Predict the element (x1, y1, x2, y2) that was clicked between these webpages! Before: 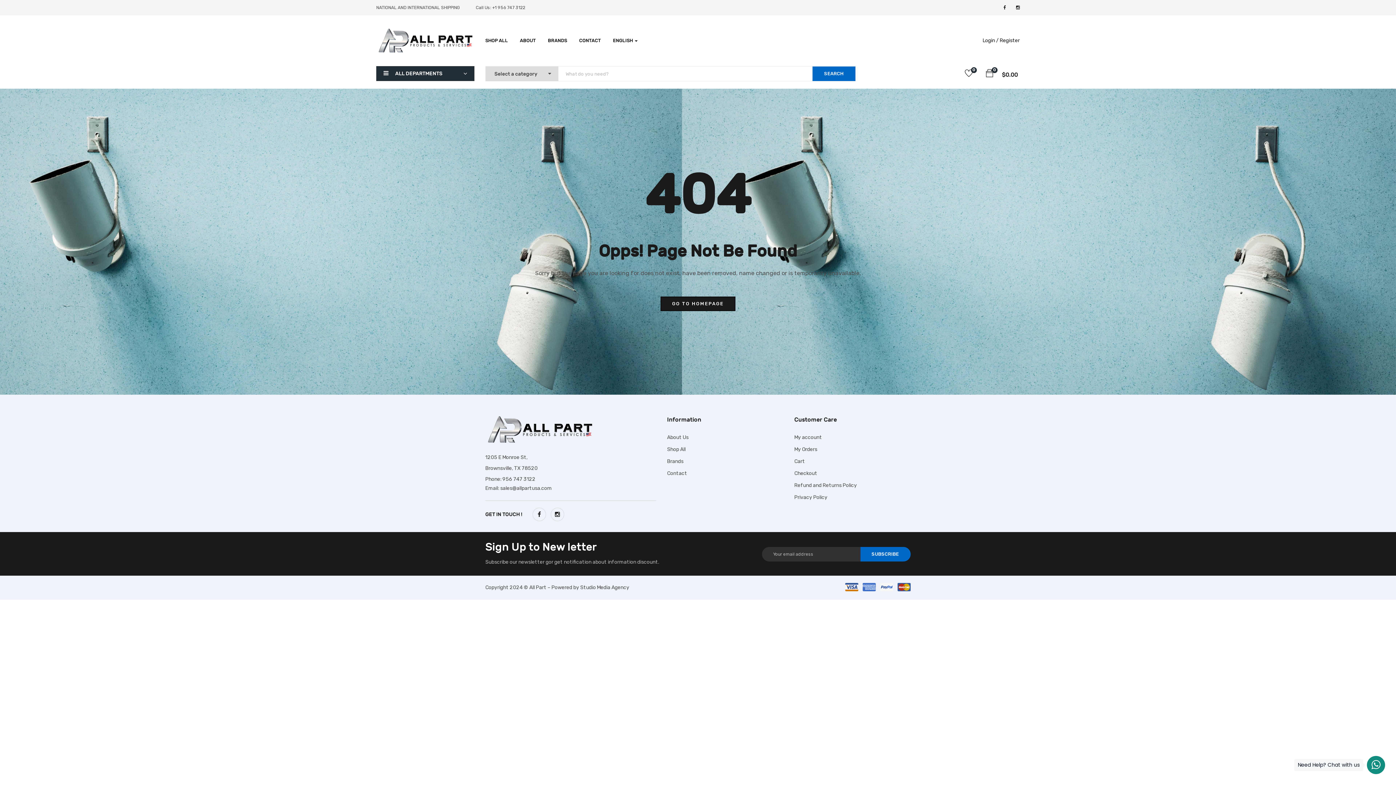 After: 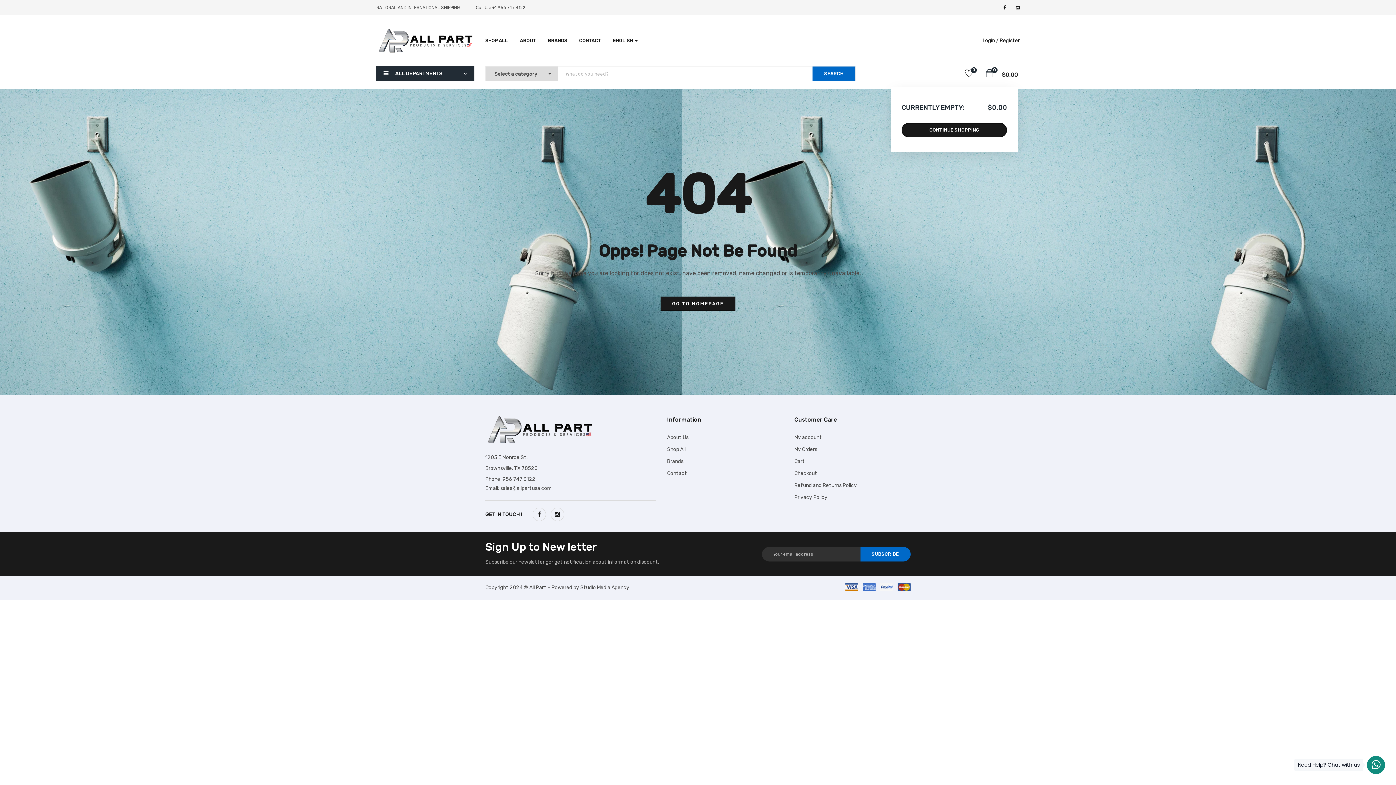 Action: bbox: (980, 69, 999, 79) label: 0